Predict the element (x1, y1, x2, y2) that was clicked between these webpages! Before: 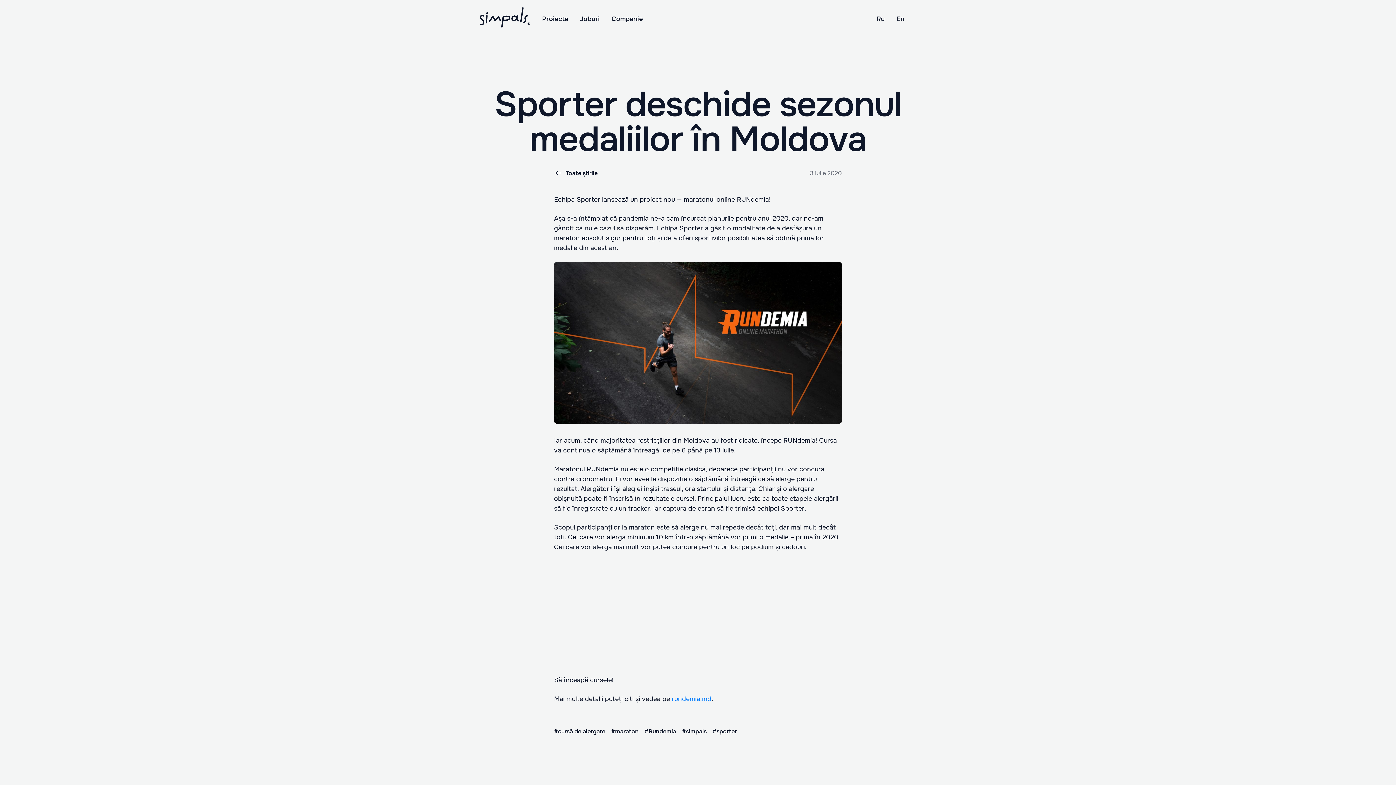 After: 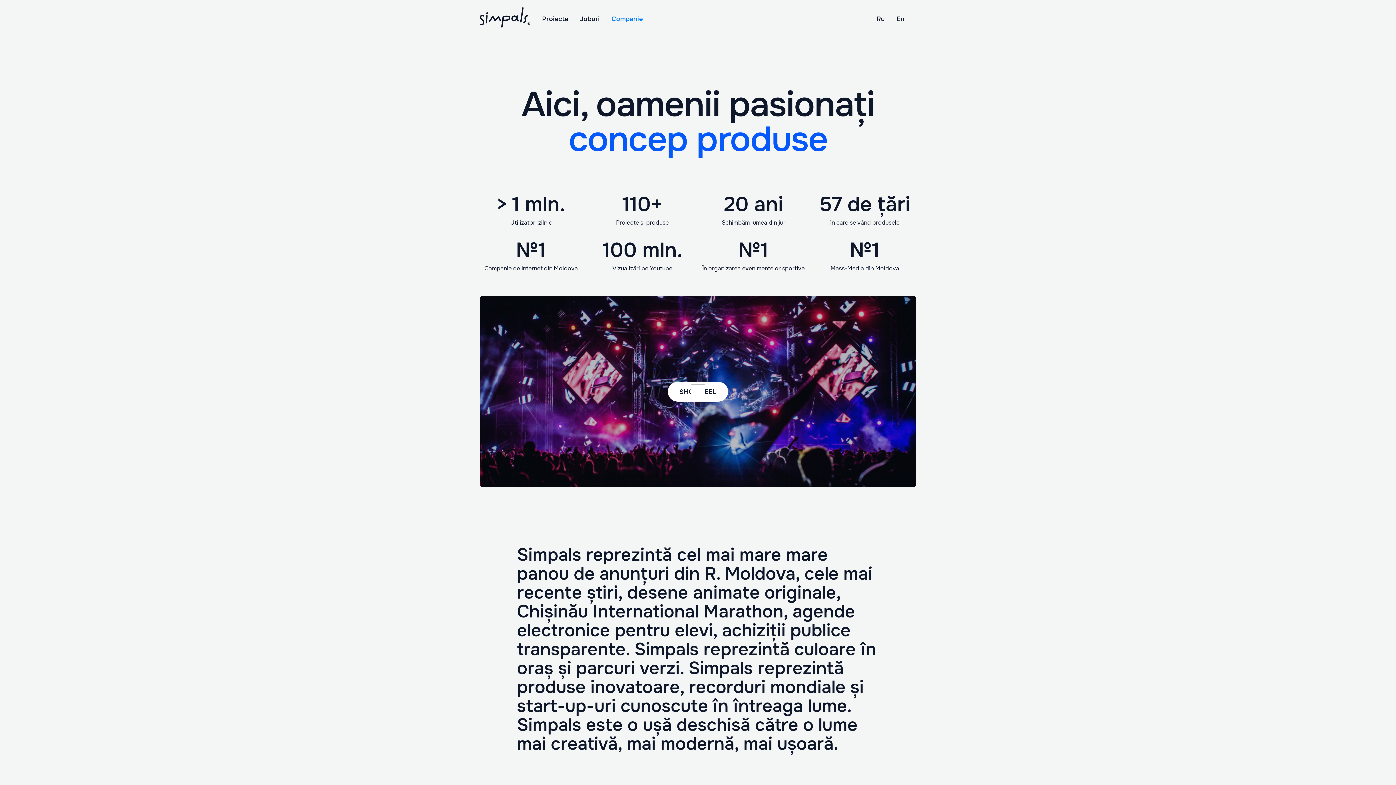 Action: bbox: (611, 14, 642, 22) label: Сompanie